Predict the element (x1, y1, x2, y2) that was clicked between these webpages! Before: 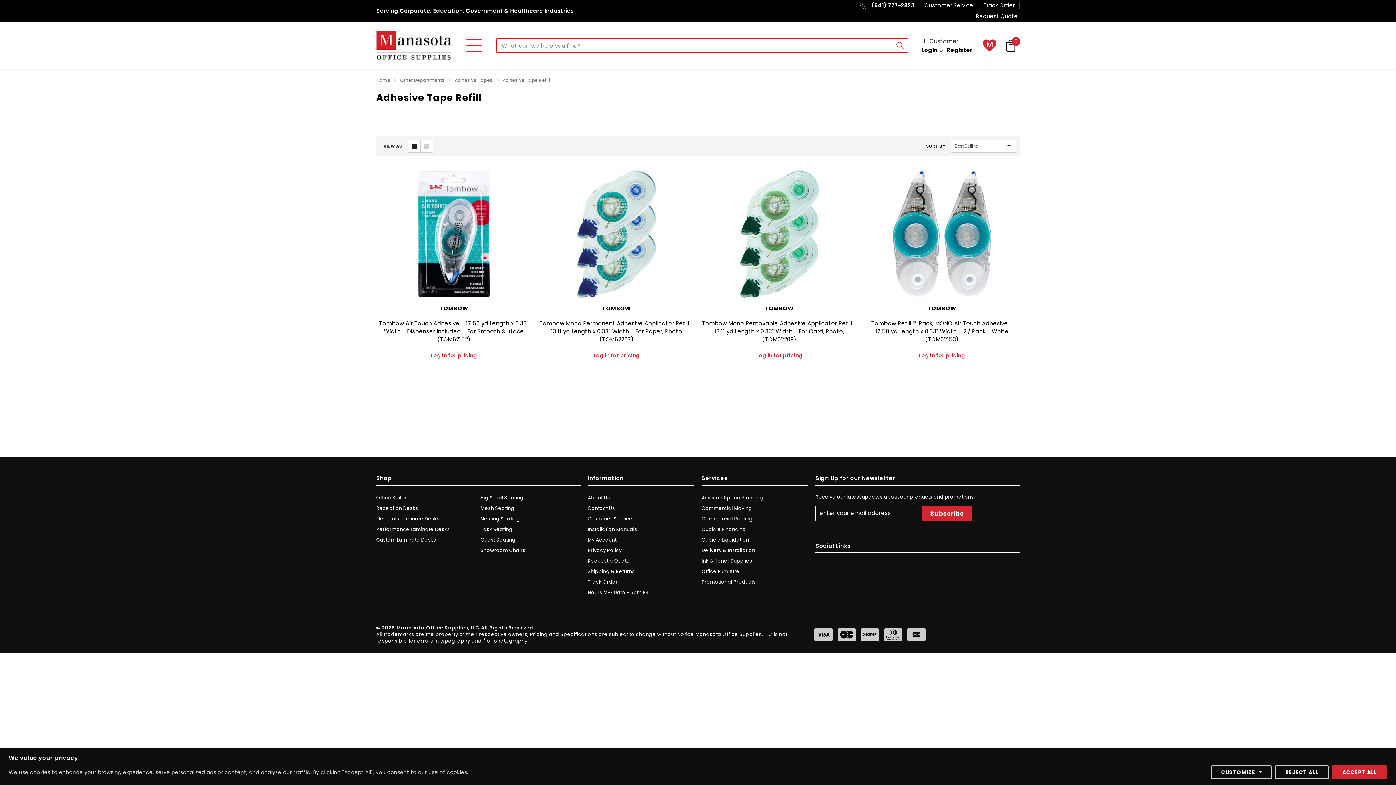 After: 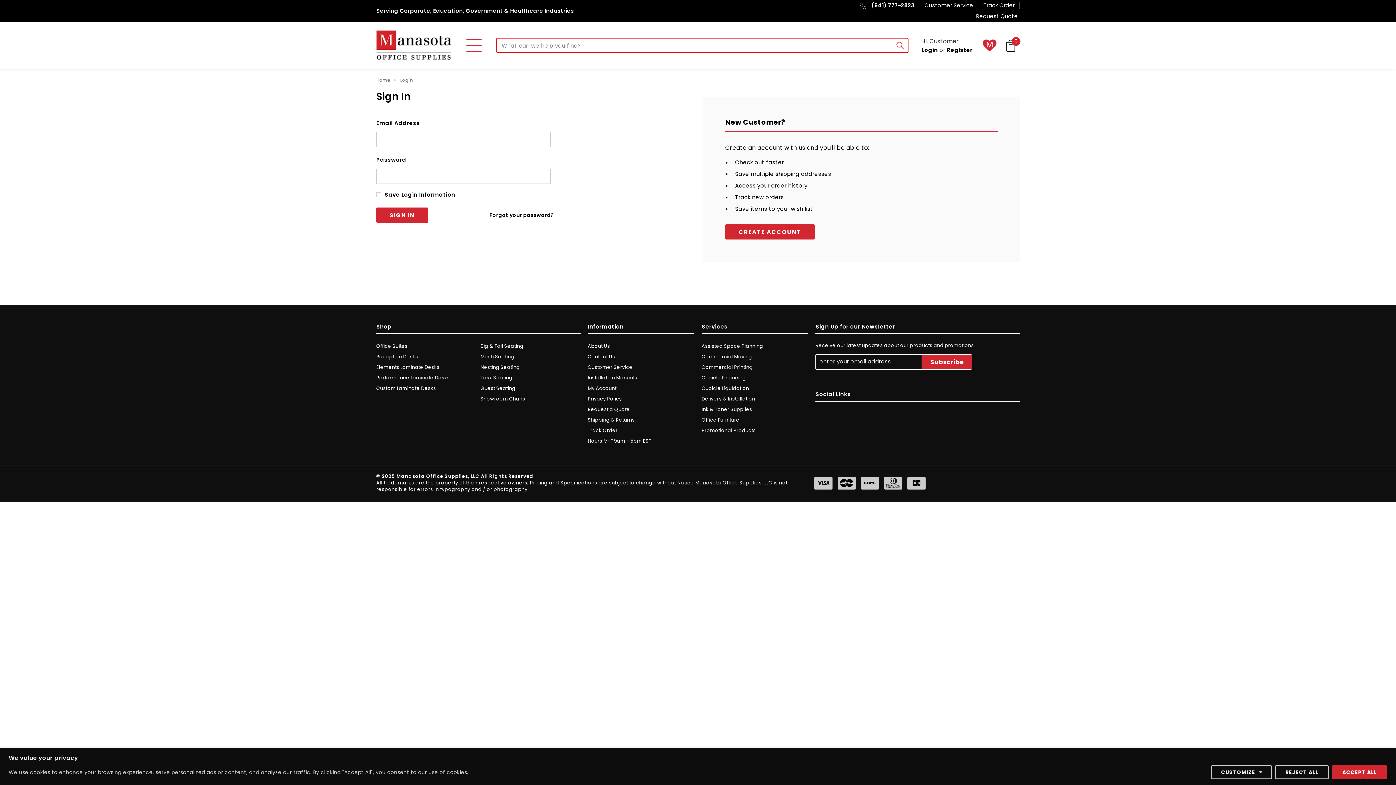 Action: label: My Account bbox: (587, 535, 616, 545)